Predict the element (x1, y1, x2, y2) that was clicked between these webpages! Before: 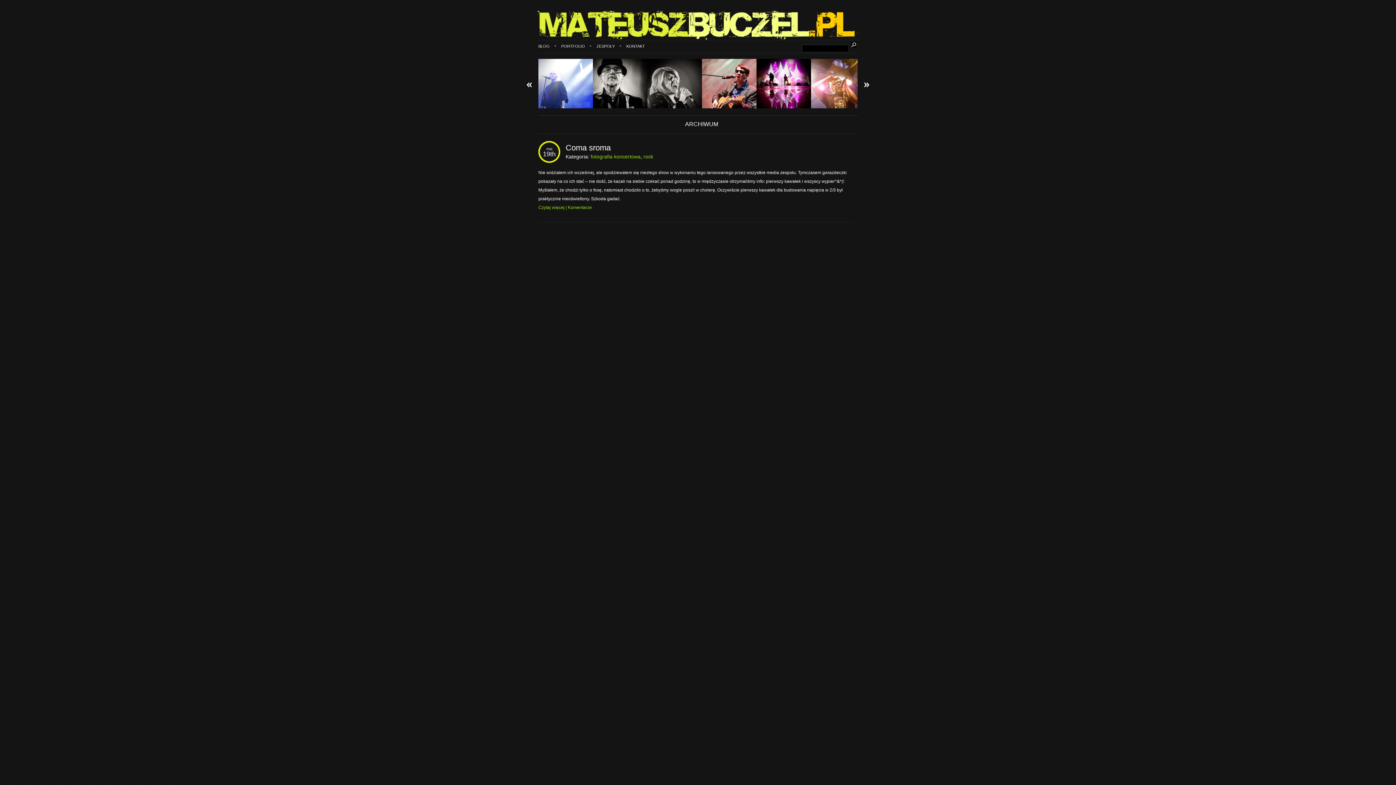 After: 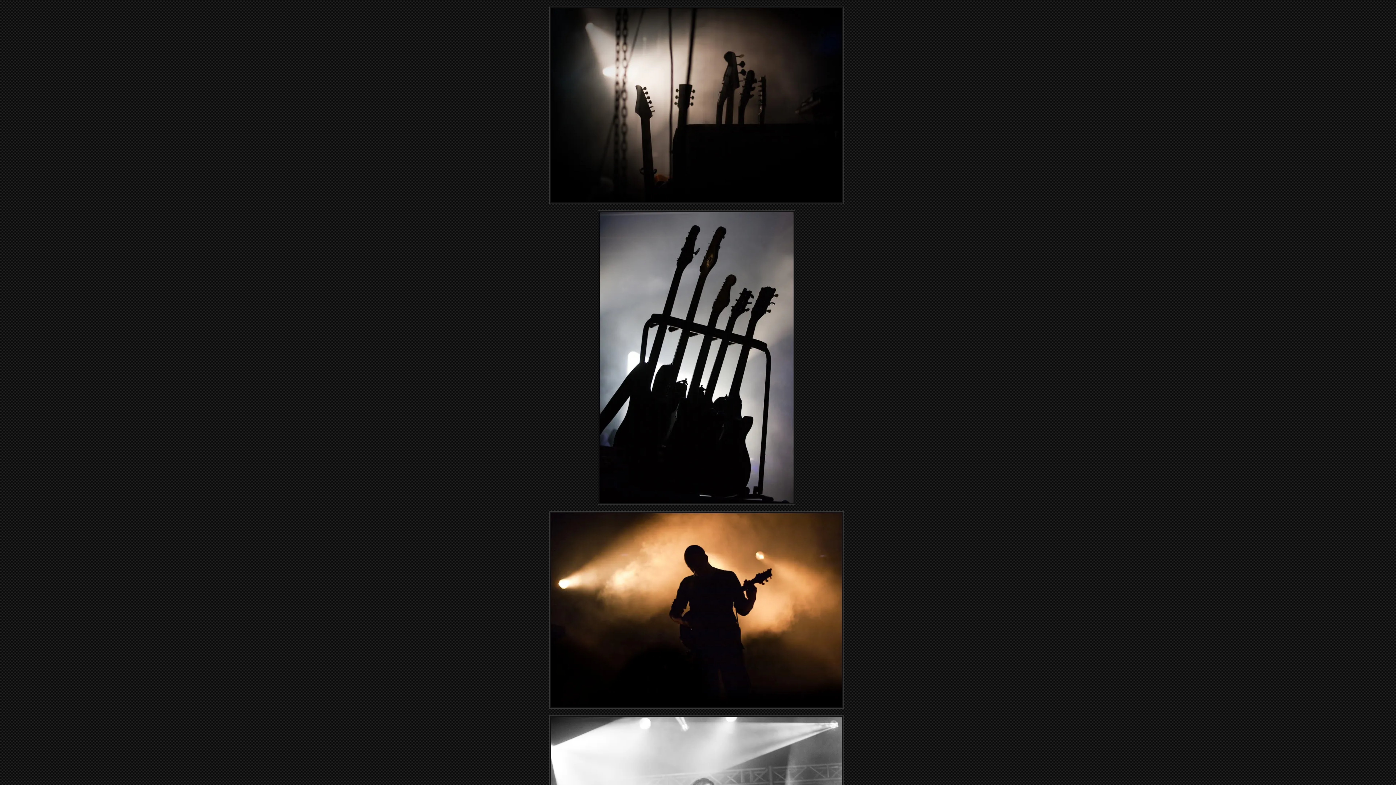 Action: label: Czytaj więcej | Komentarze bbox: (538, 205, 592, 210)